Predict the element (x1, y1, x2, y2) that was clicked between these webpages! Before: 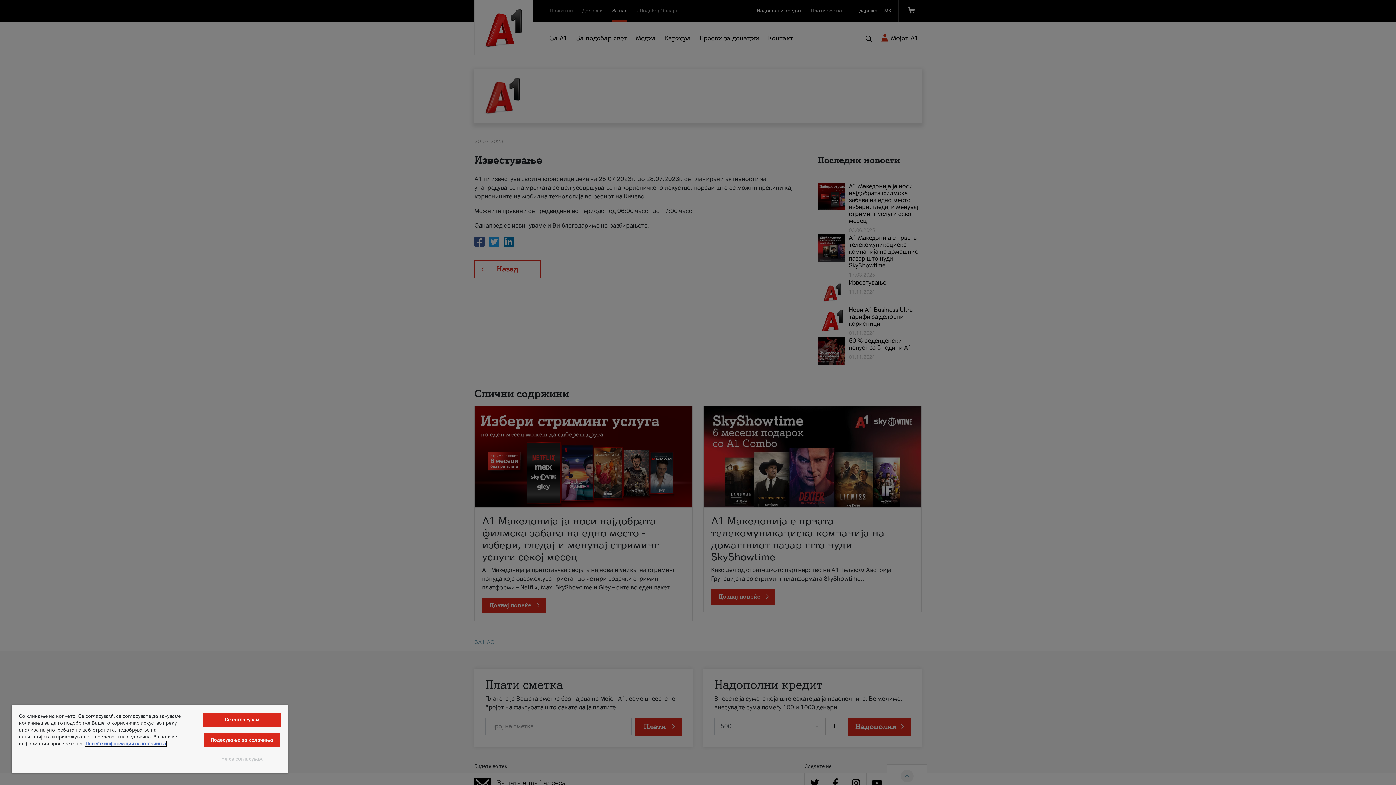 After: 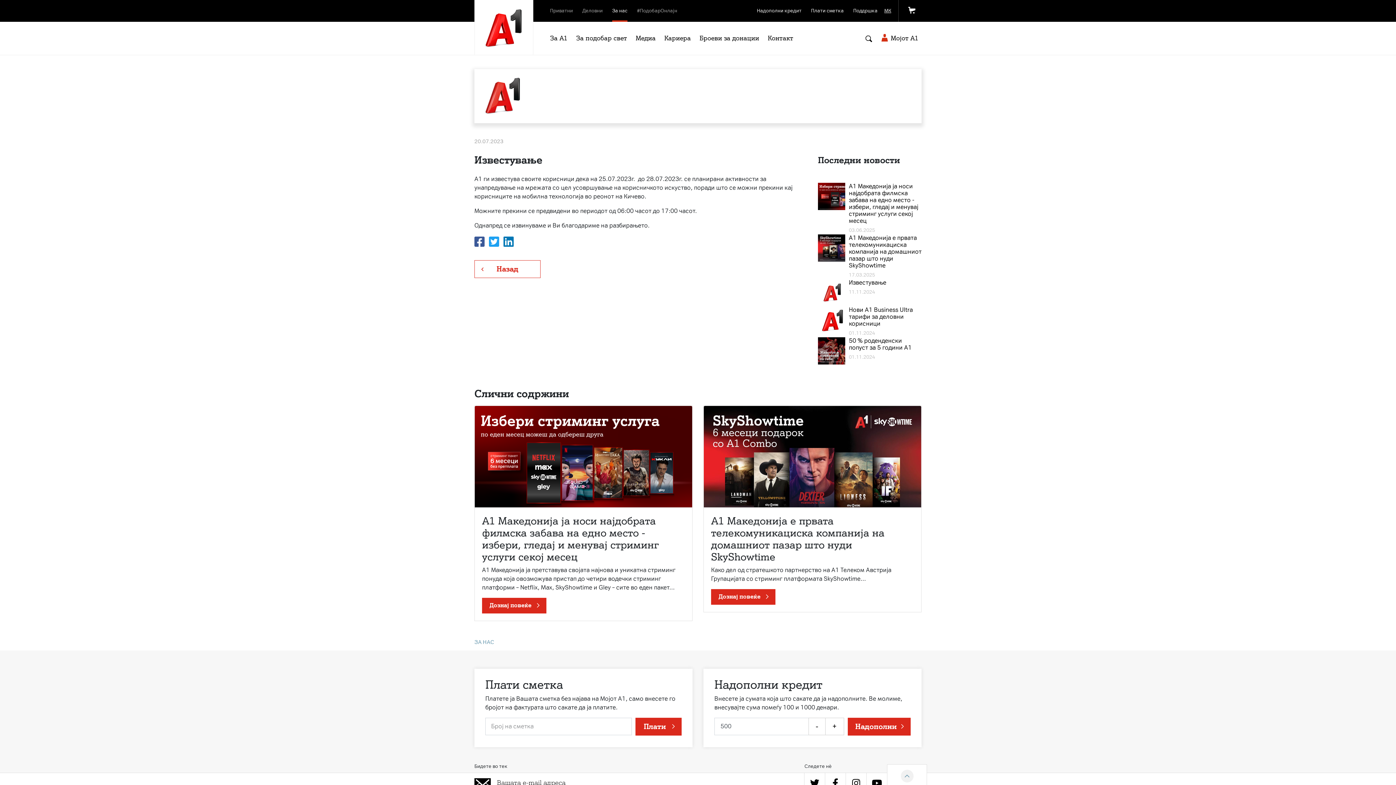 Action: bbox: (203, 752, 280, 766) label: Не се согласувам